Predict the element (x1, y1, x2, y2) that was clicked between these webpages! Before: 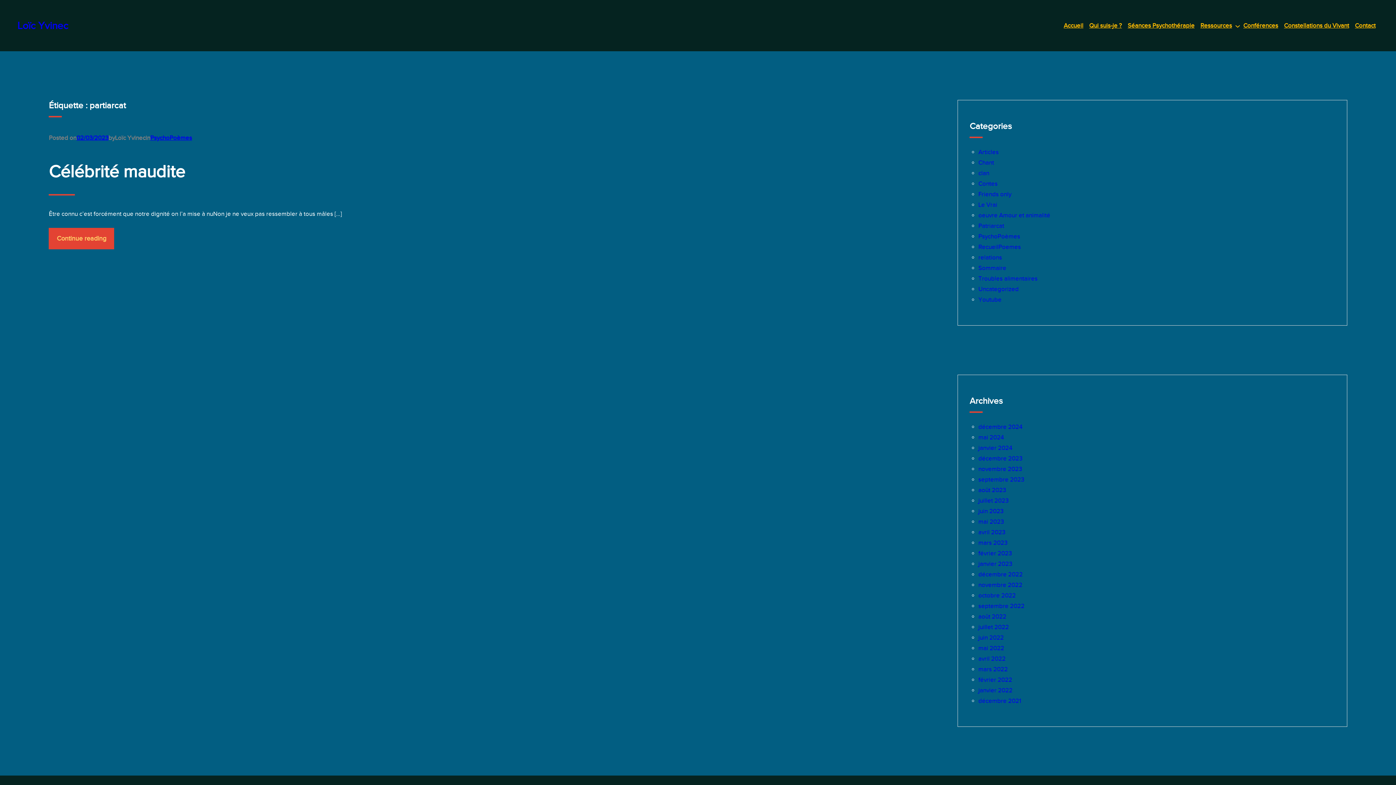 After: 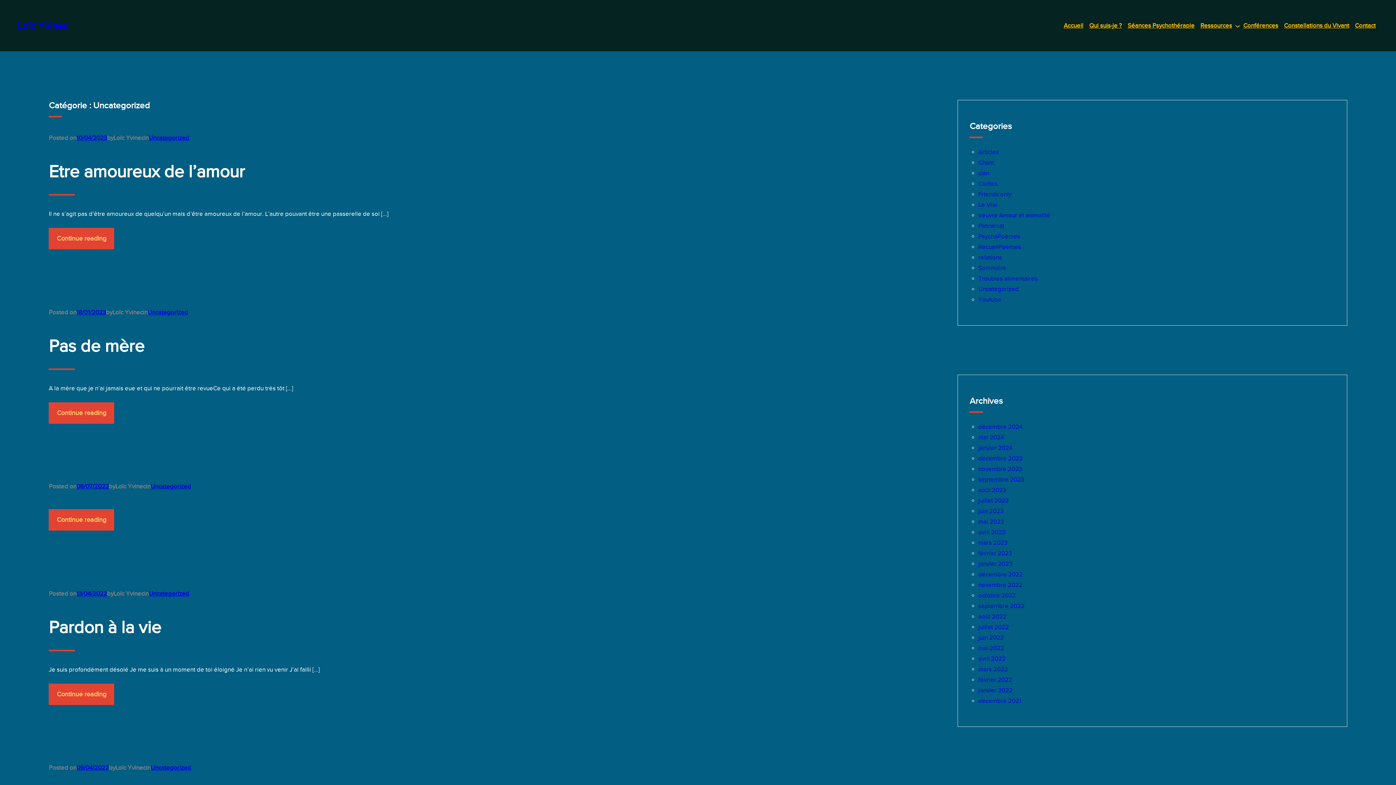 Action: bbox: (978, 285, 1018, 292) label: Uncategorized